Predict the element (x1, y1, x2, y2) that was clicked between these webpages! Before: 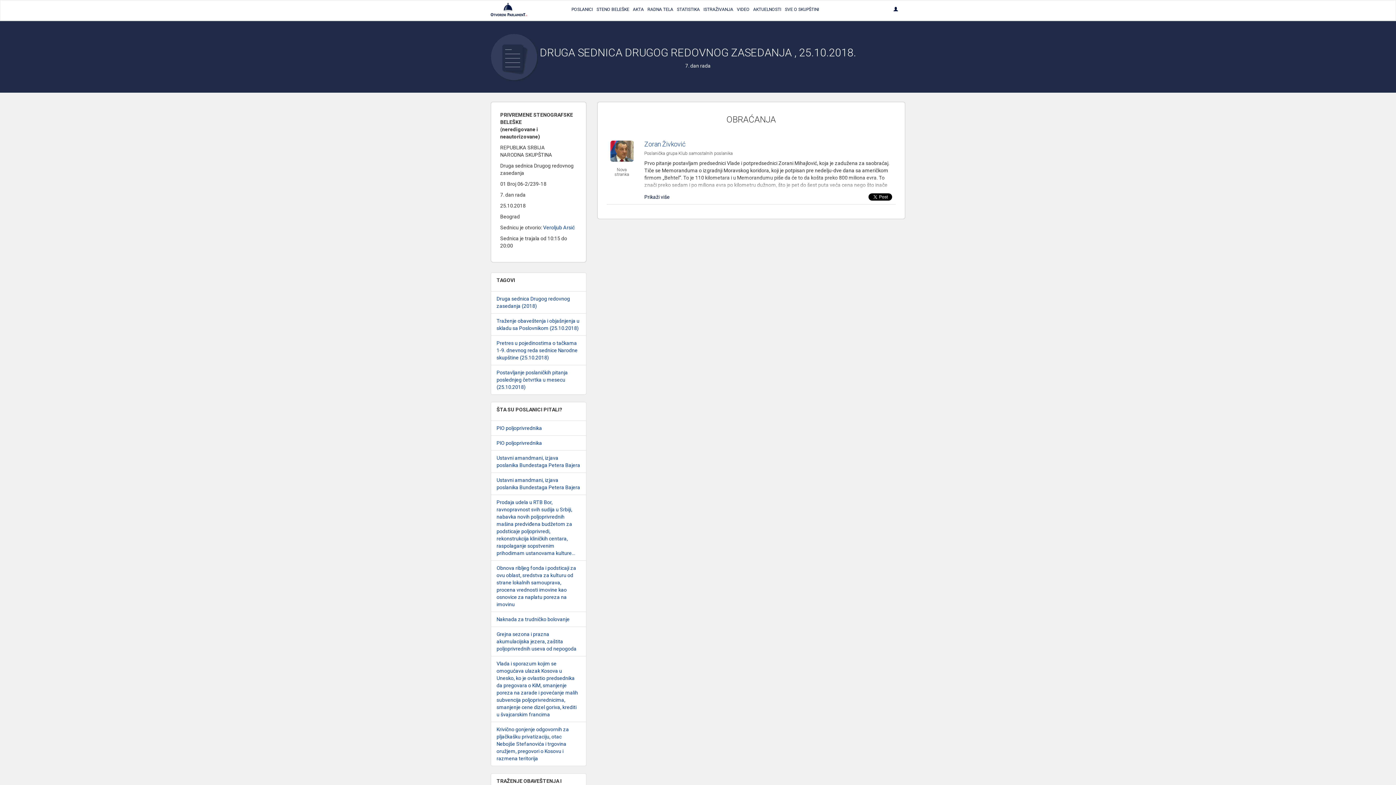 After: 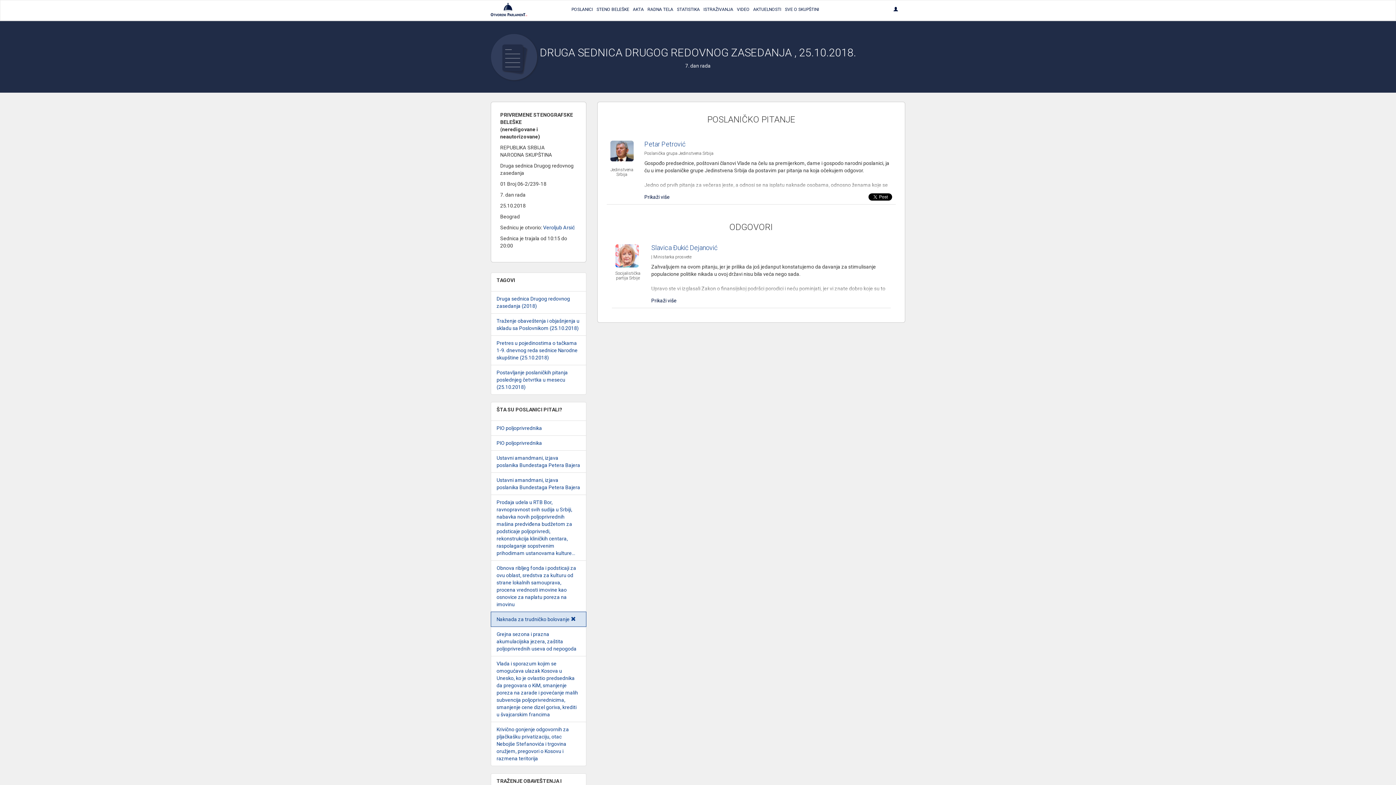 Action: label: Naknada za trudničko bolovanje bbox: (496, 616, 569, 622)